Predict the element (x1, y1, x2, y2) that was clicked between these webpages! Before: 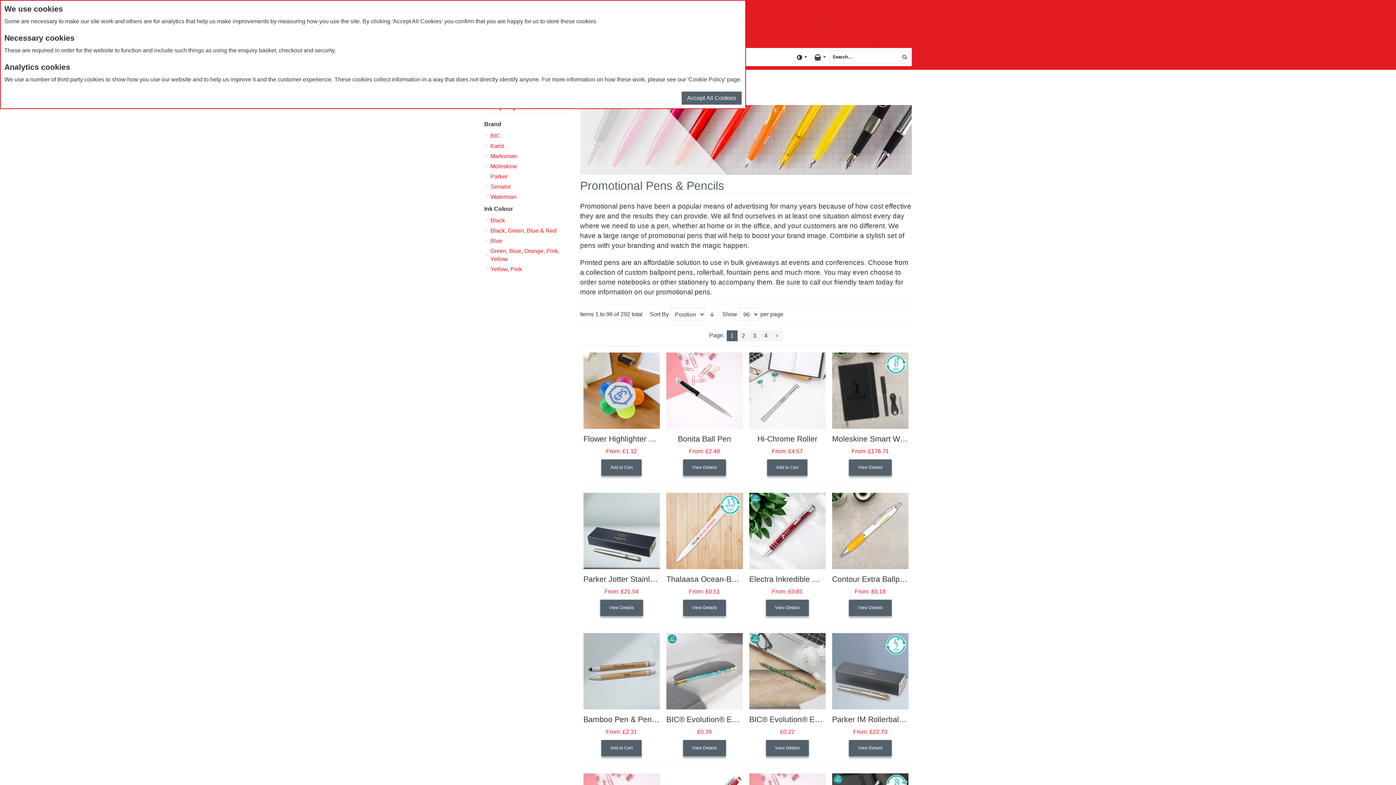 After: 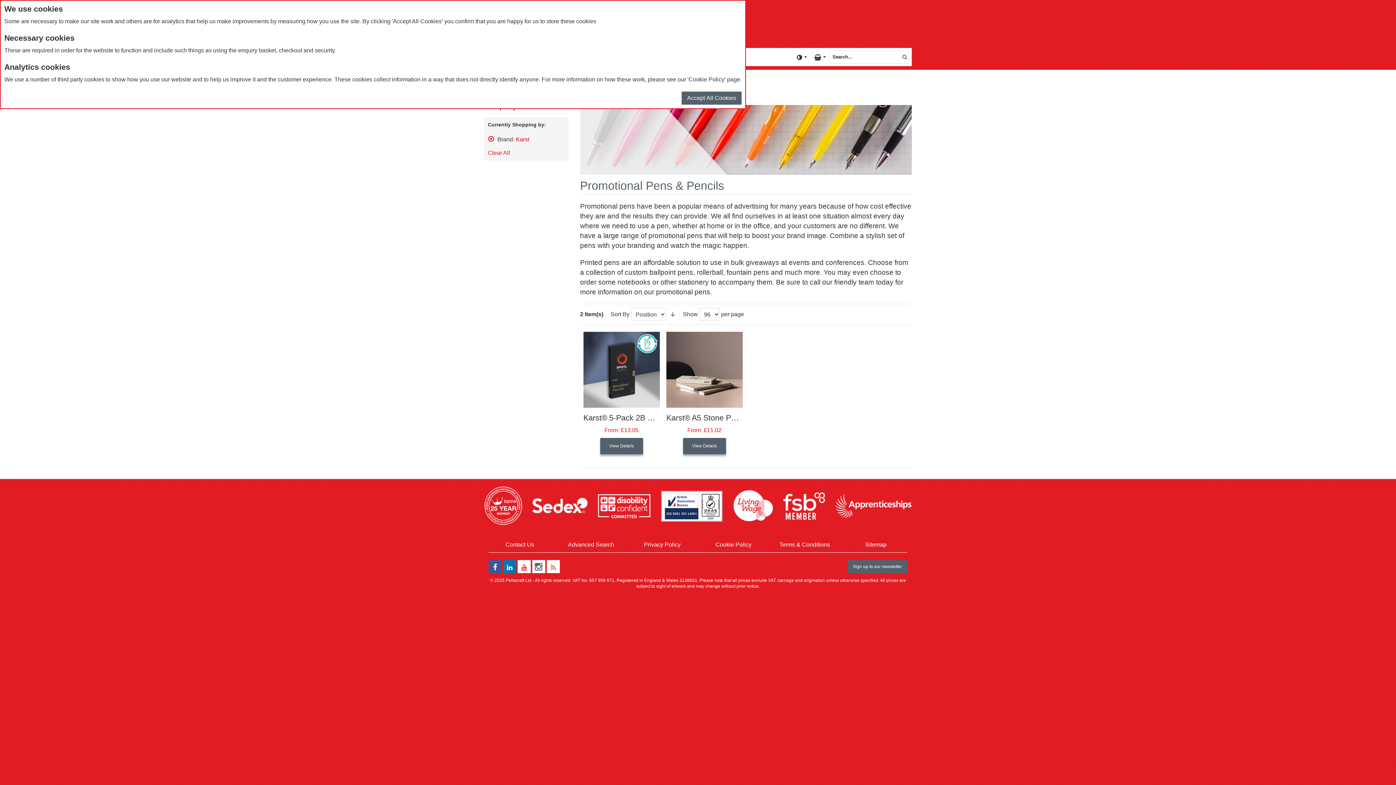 Action: bbox: (486, 141, 566, 151) label: Karst